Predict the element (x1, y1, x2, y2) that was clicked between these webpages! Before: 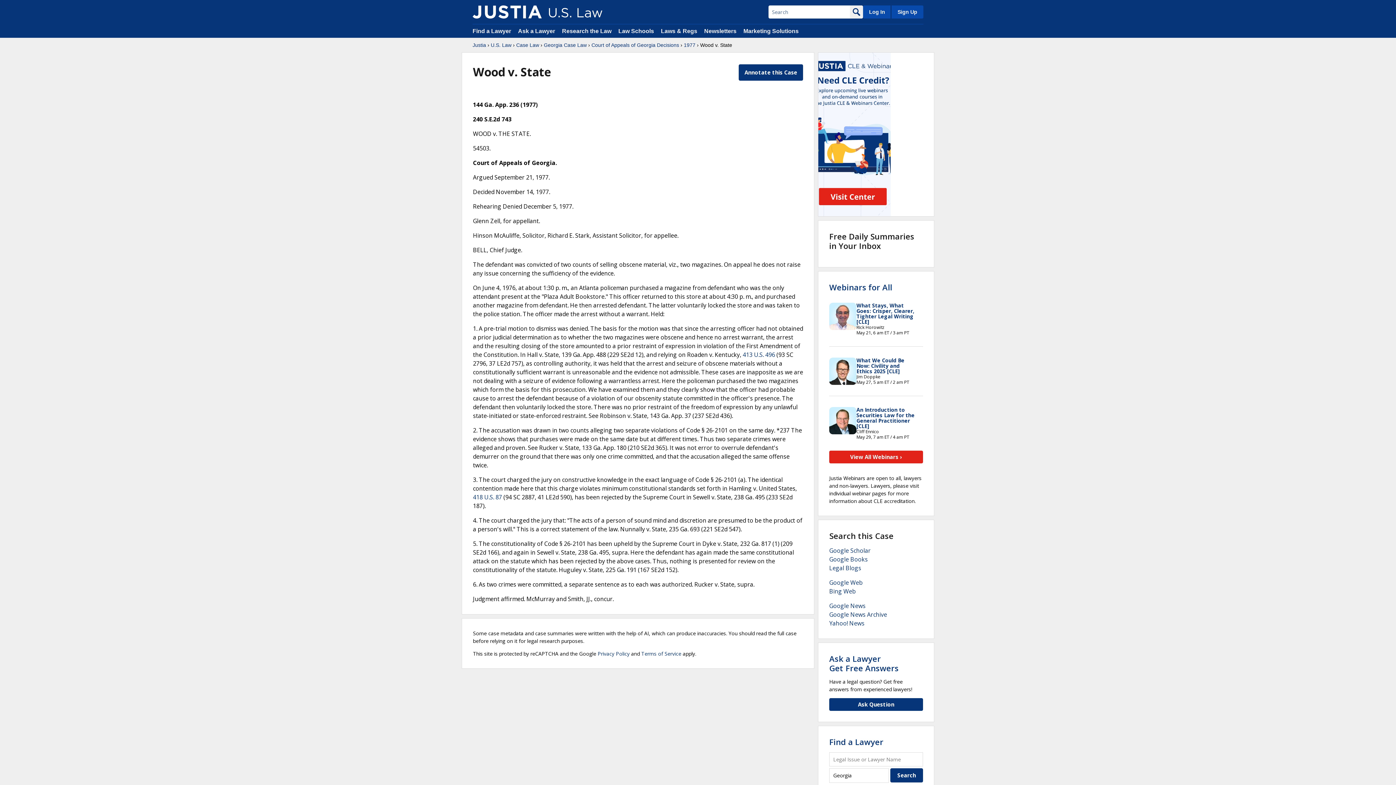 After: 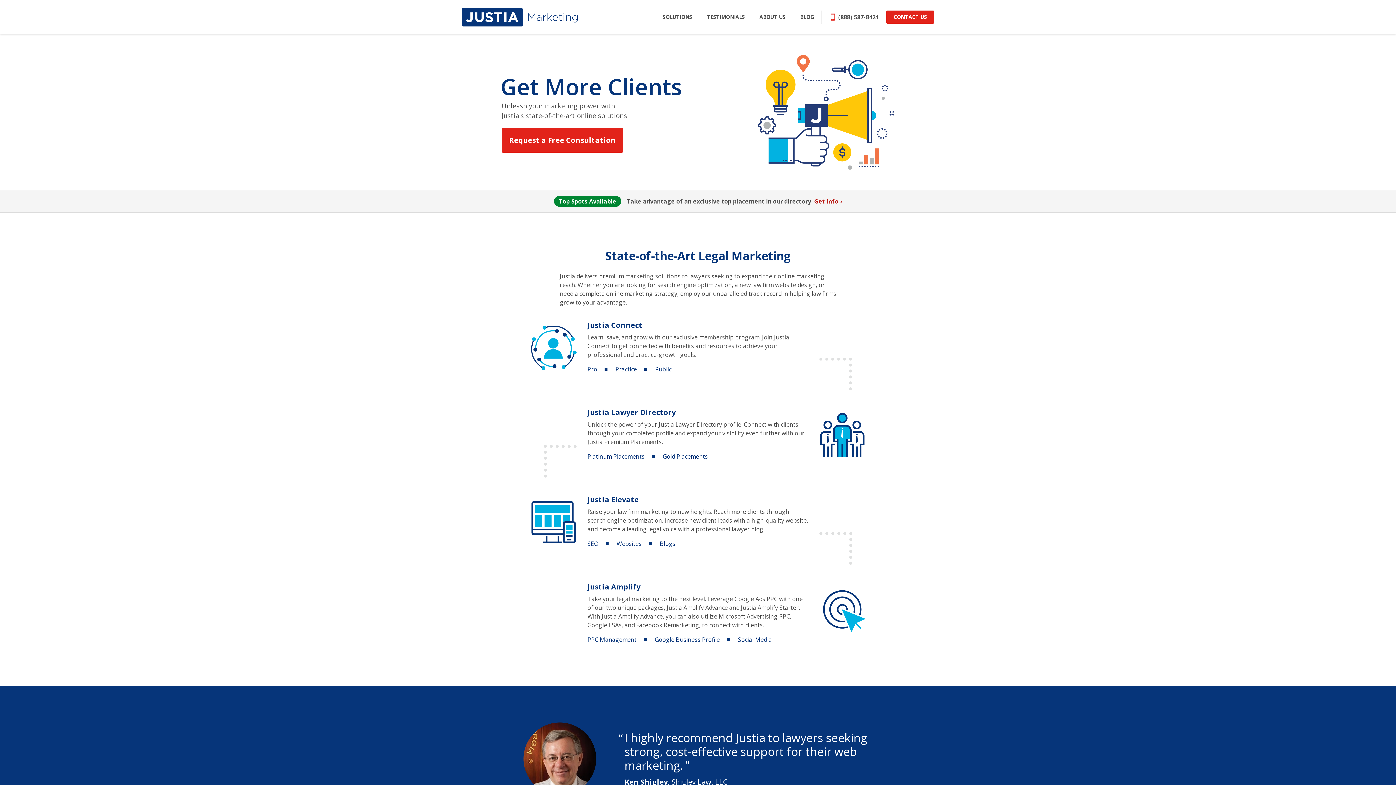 Action: bbox: (743, 28, 798, 34) label: Marketing Solutions